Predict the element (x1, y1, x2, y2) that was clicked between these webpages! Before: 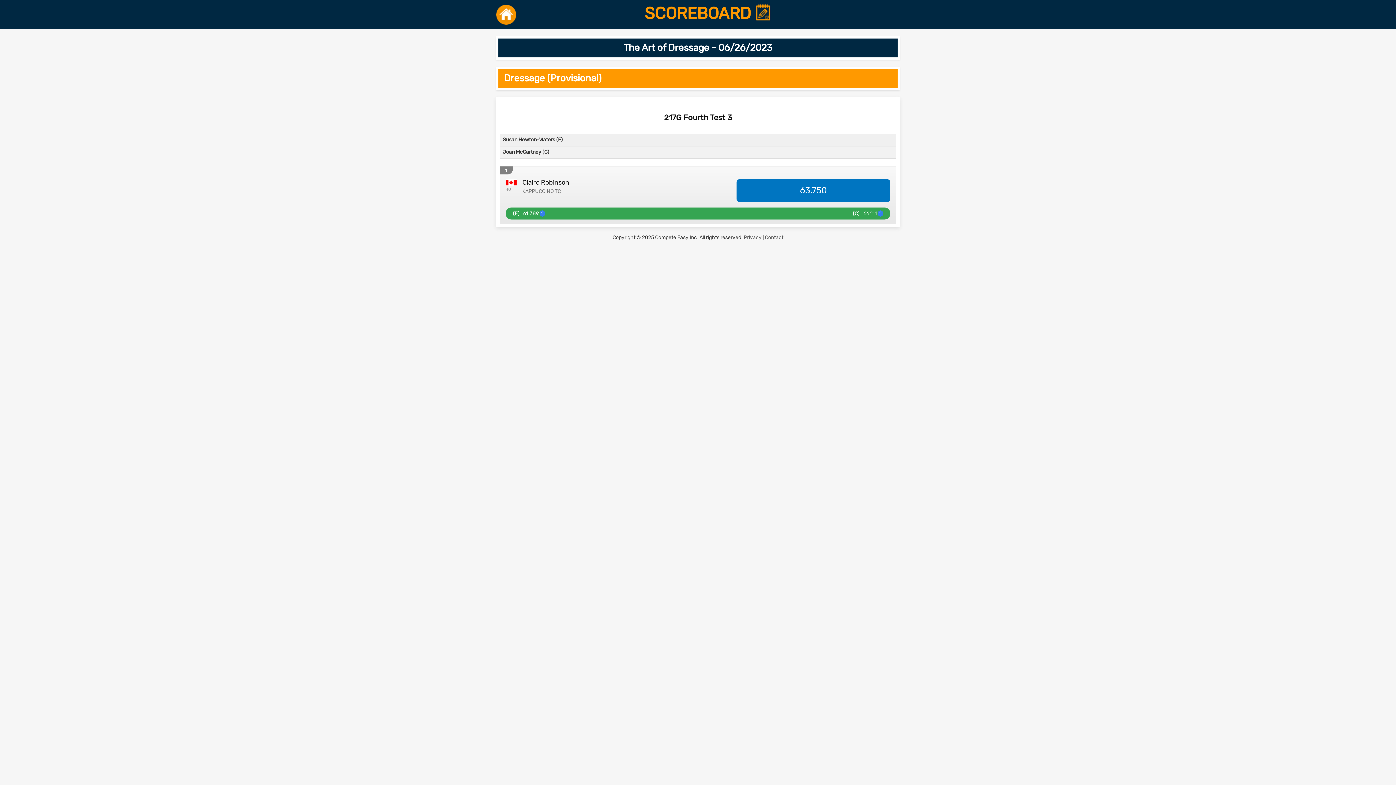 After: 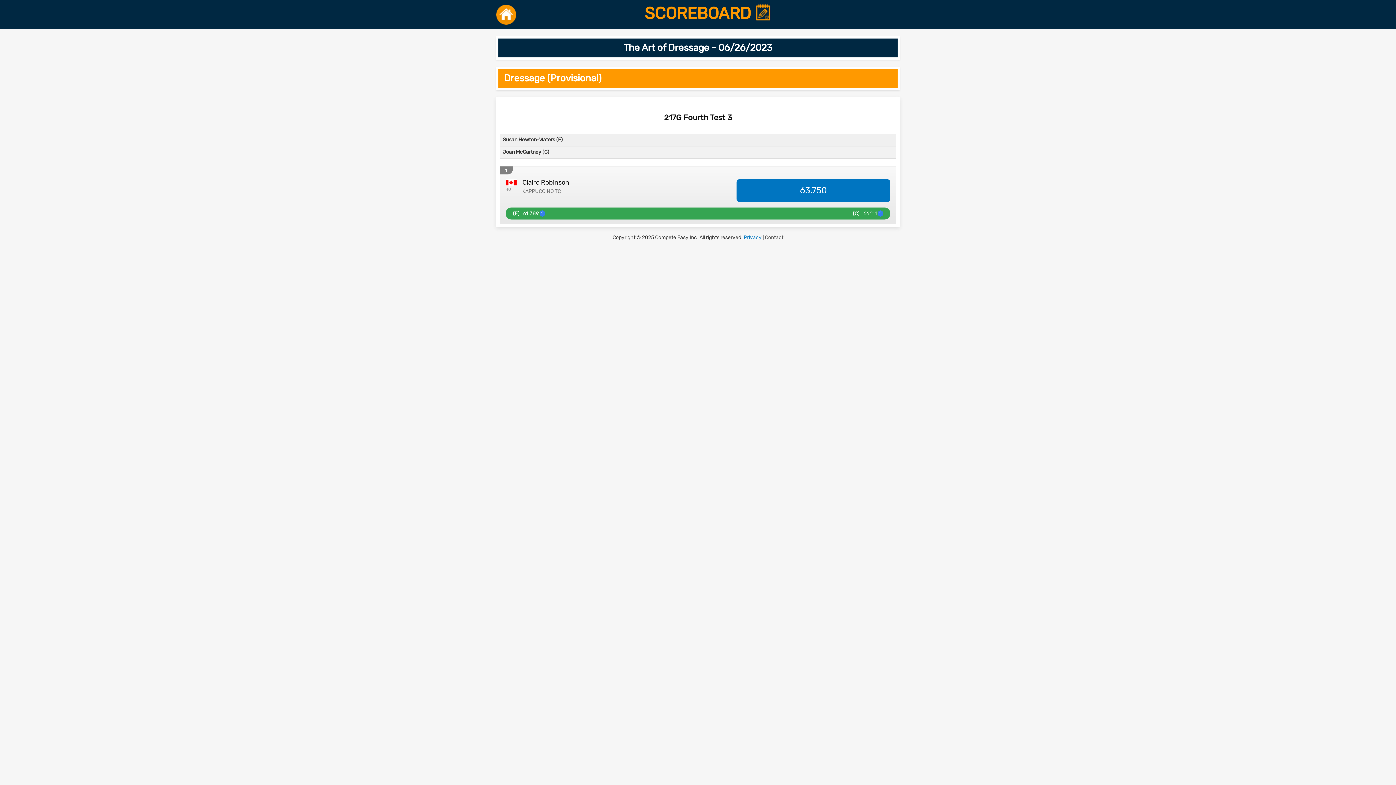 Action: label: Privacy bbox: (744, 234, 761, 240)